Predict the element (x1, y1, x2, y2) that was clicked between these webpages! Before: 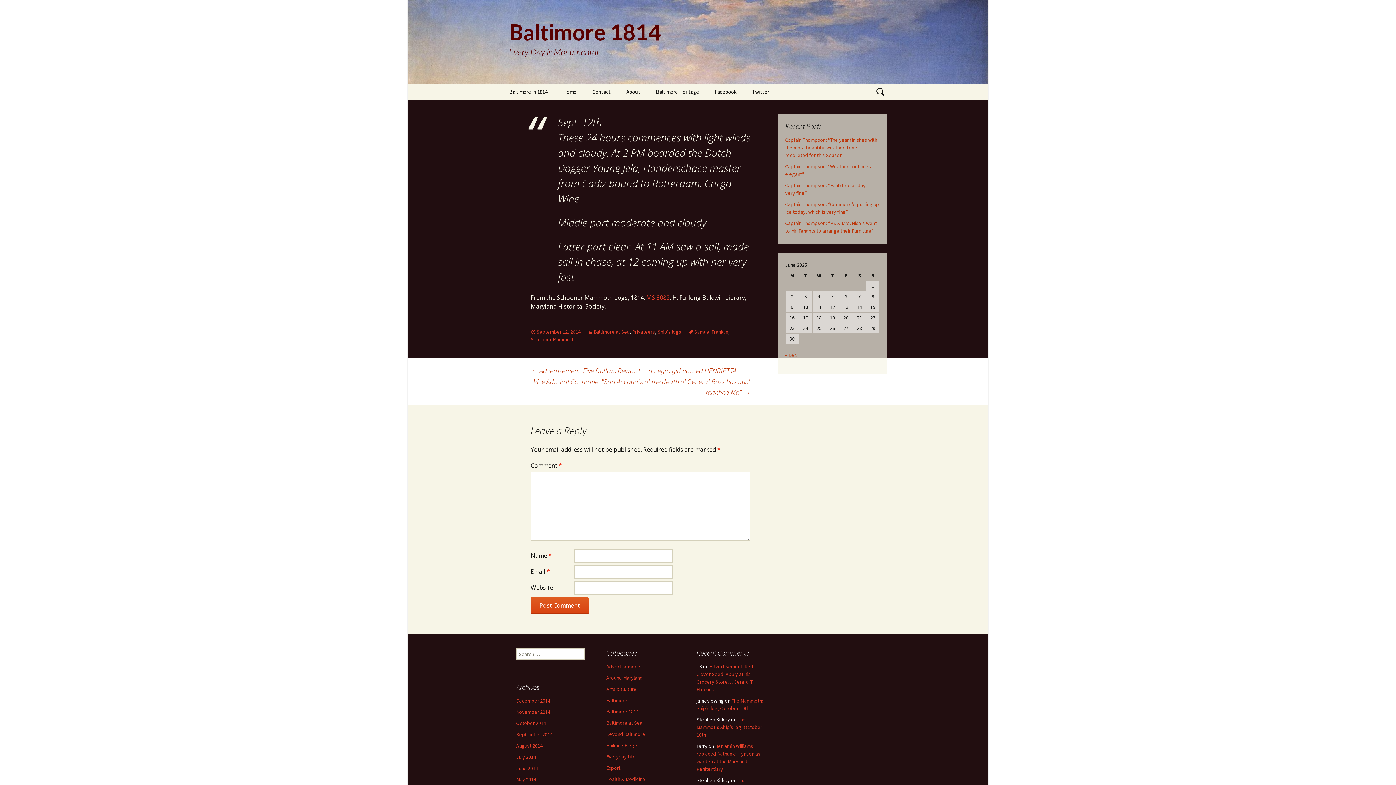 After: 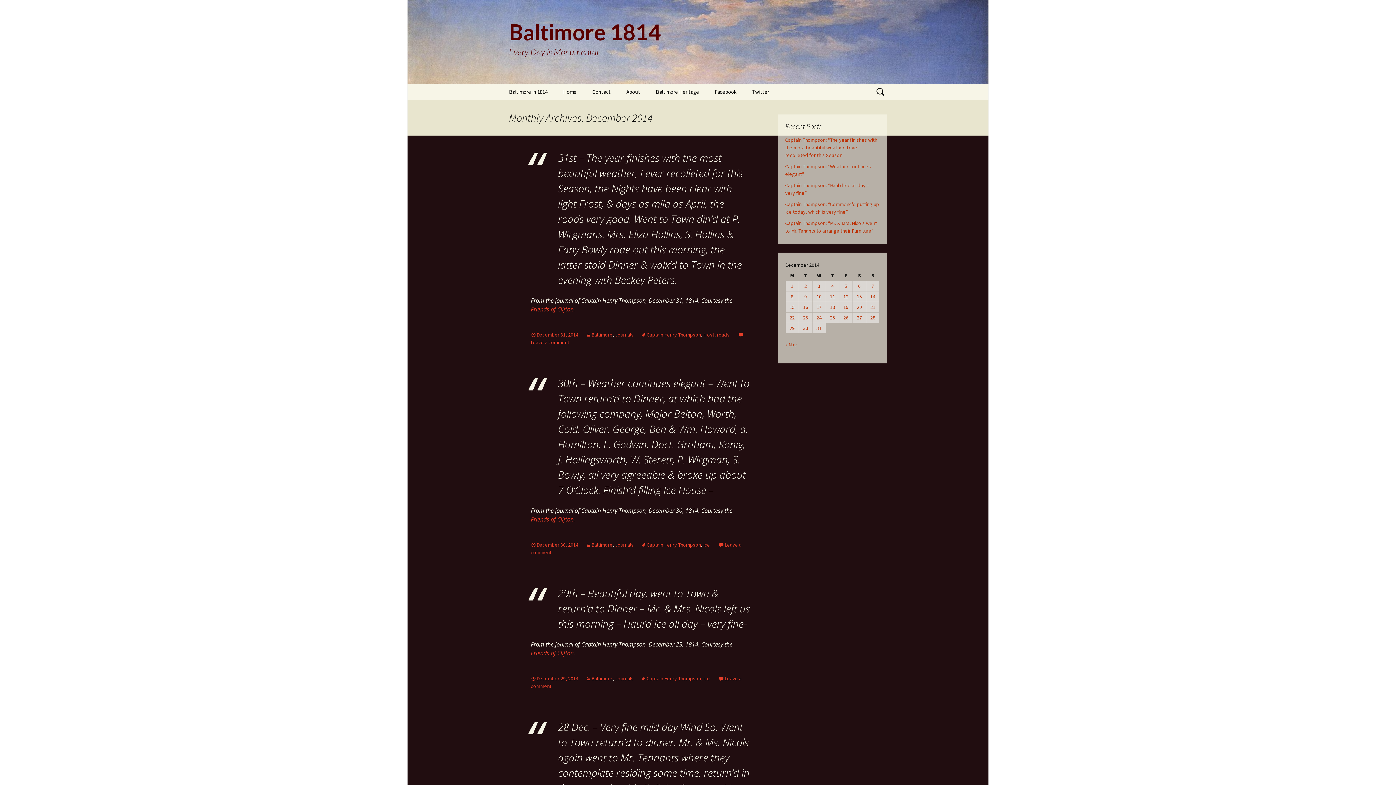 Action: label: December 2014 bbox: (516, 697, 550, 704)